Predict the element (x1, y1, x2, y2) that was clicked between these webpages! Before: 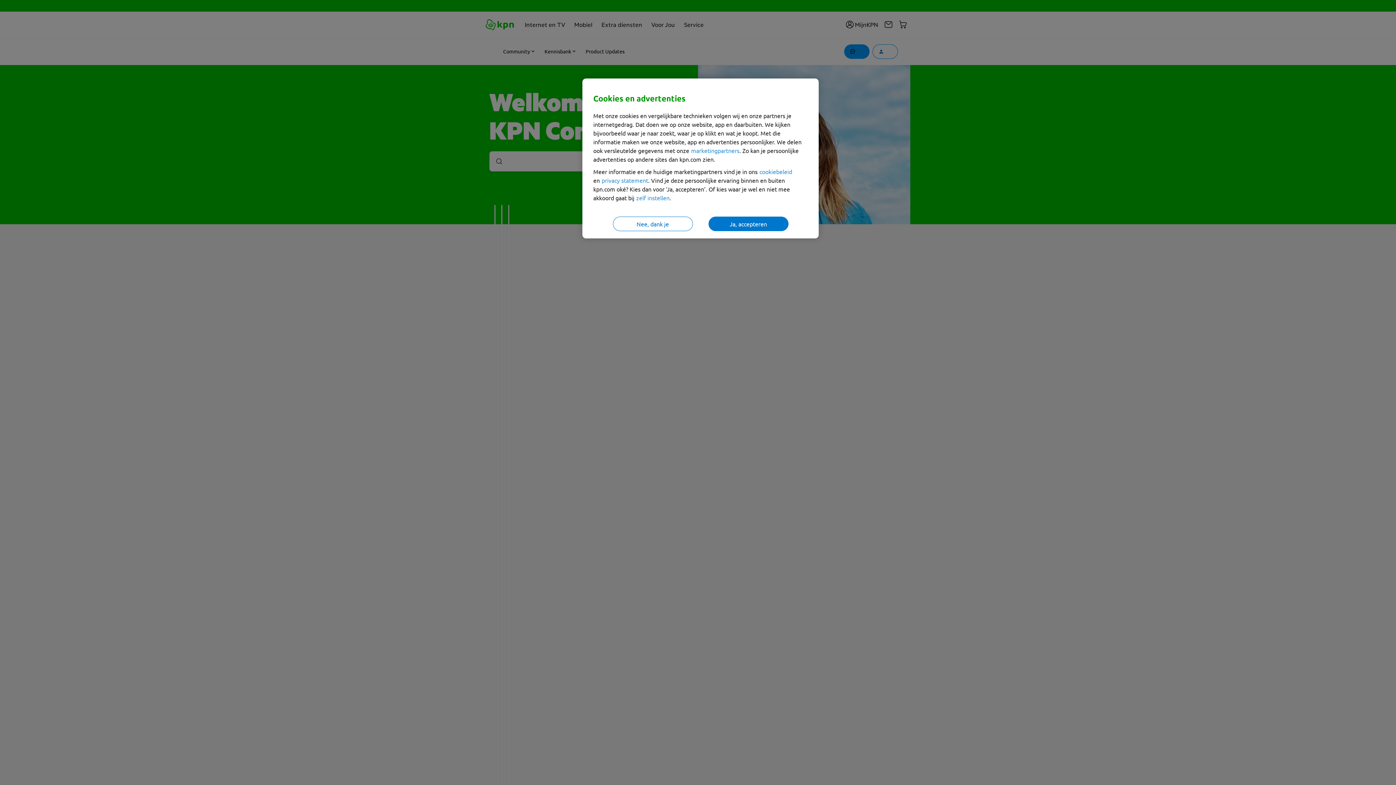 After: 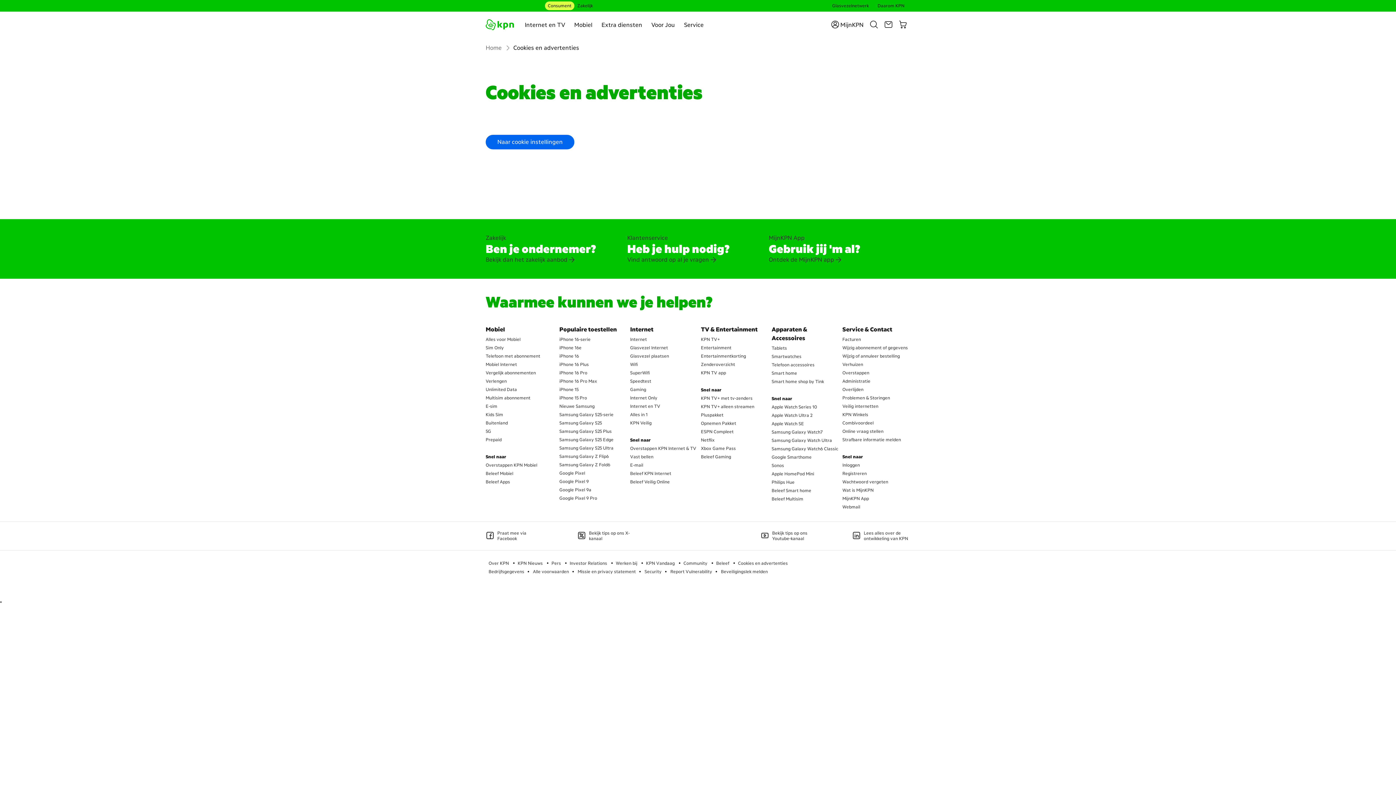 Action: label: marketingpartners bbox: (691, 146, 739, 154)